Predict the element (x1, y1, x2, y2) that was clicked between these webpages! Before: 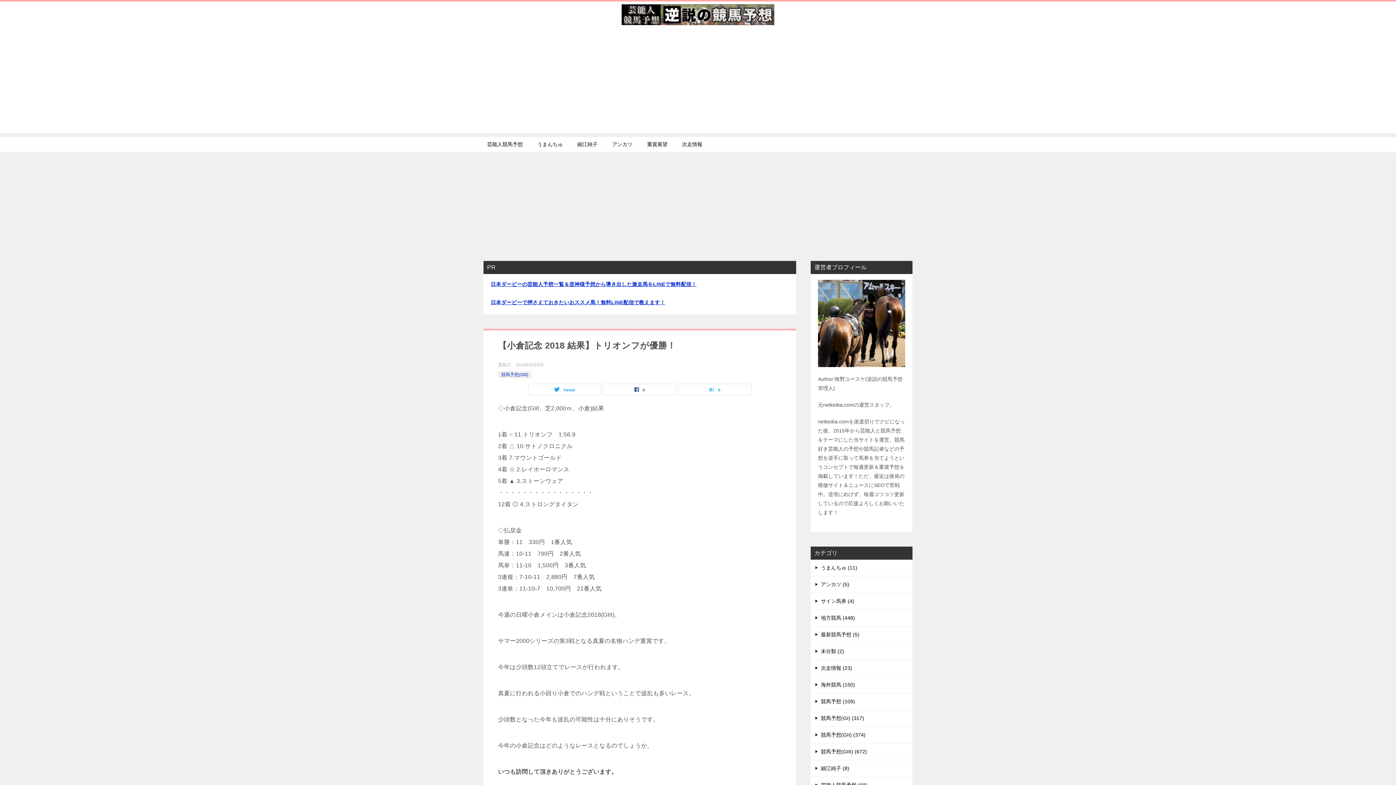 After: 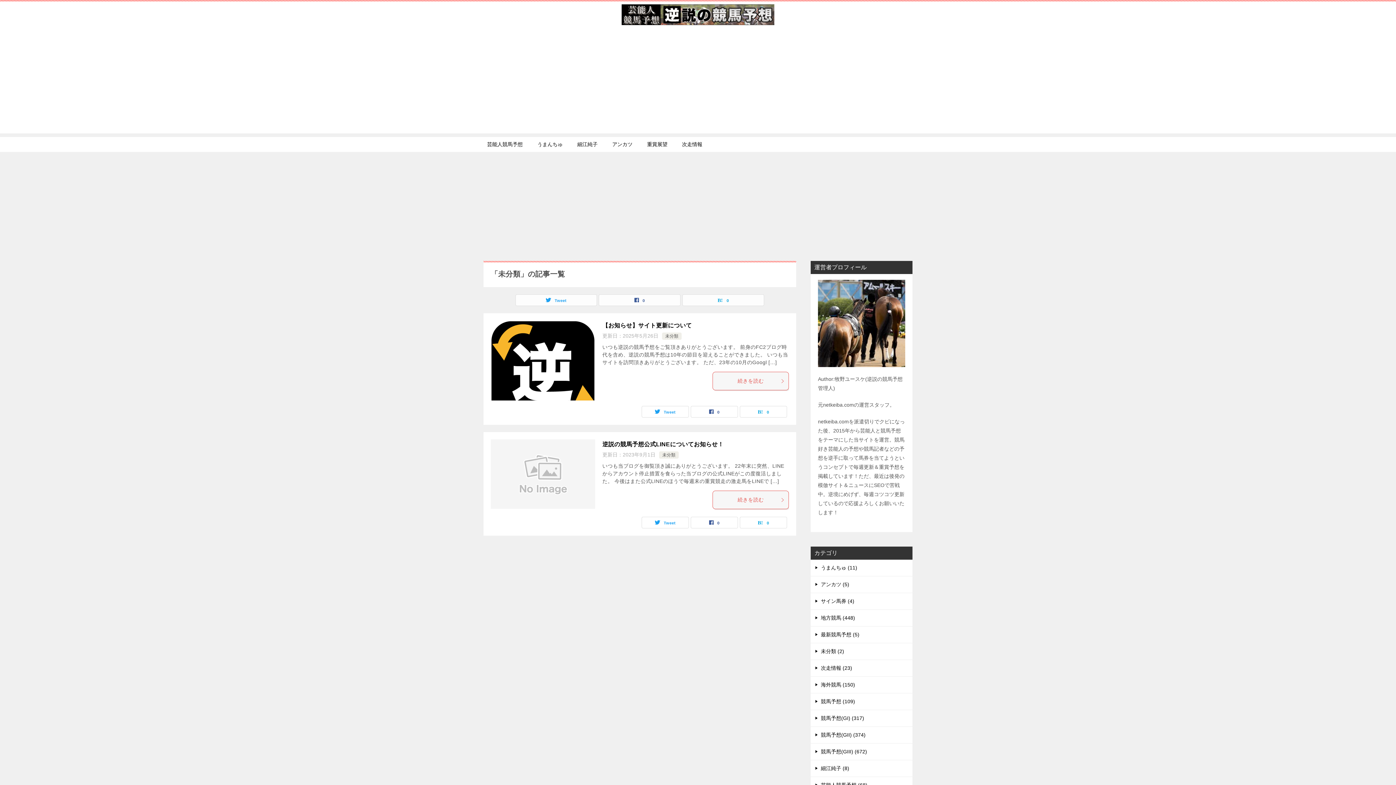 Action: bbox: (810, 643, 912, 660) label: 未分類 (2)